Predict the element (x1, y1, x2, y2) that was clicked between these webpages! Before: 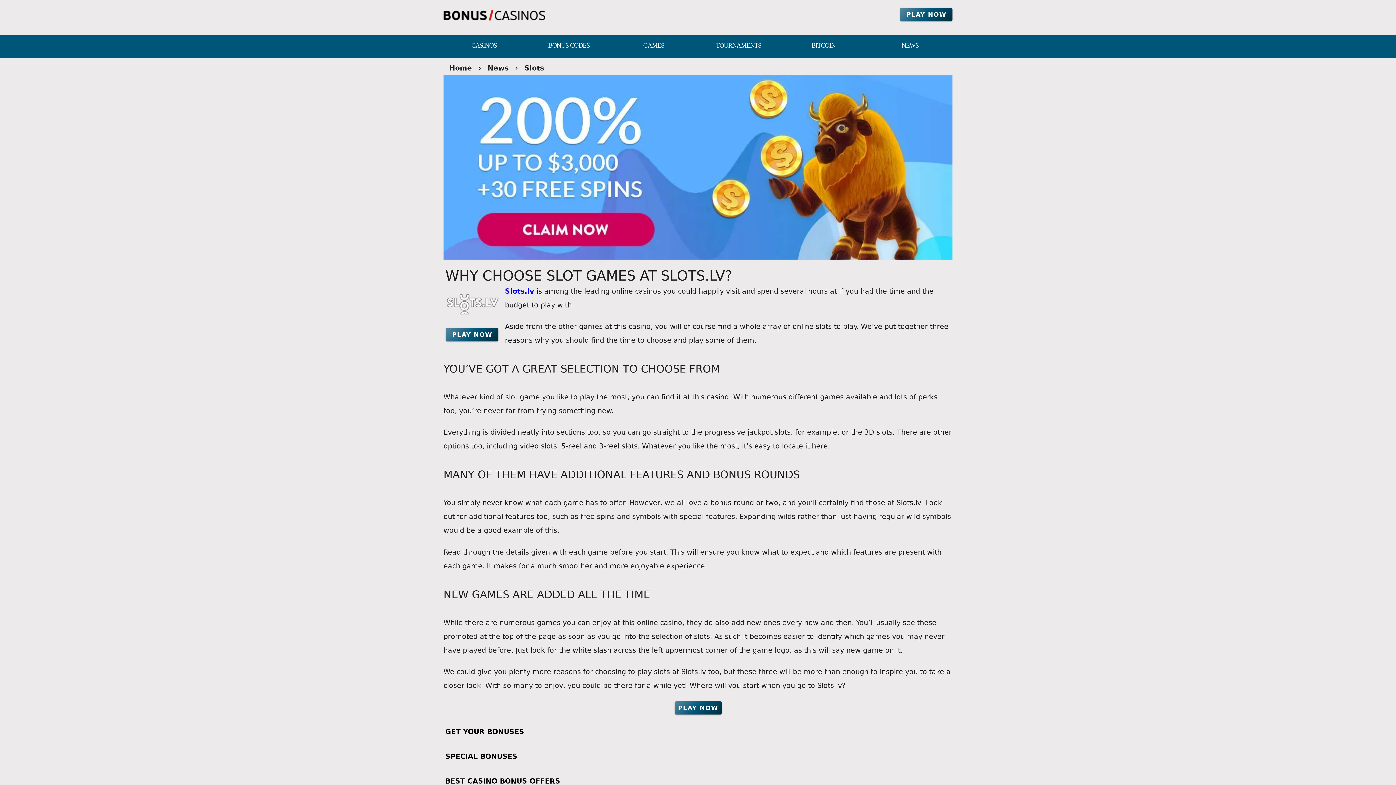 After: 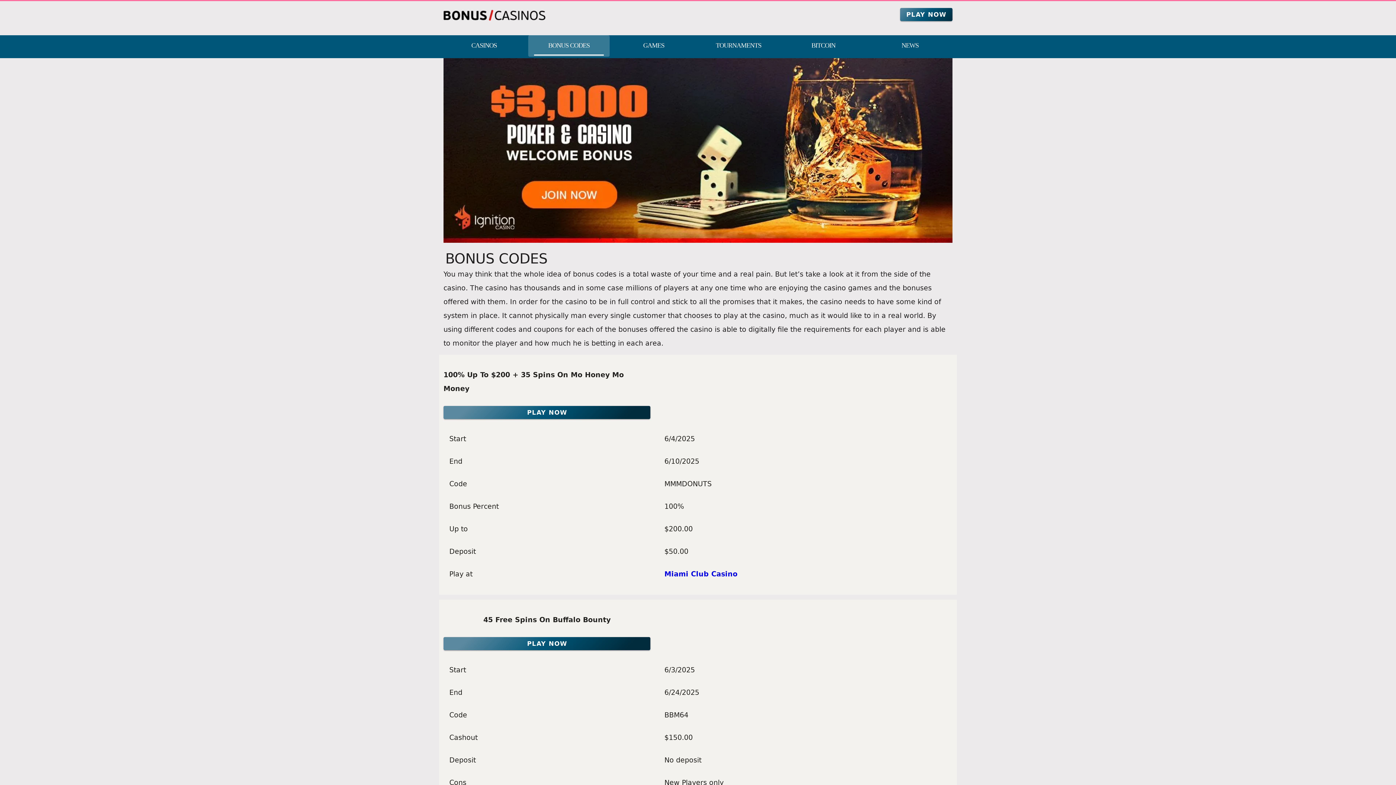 Action: bbox: (528, 35, 609, 56) label: Bonus Codes